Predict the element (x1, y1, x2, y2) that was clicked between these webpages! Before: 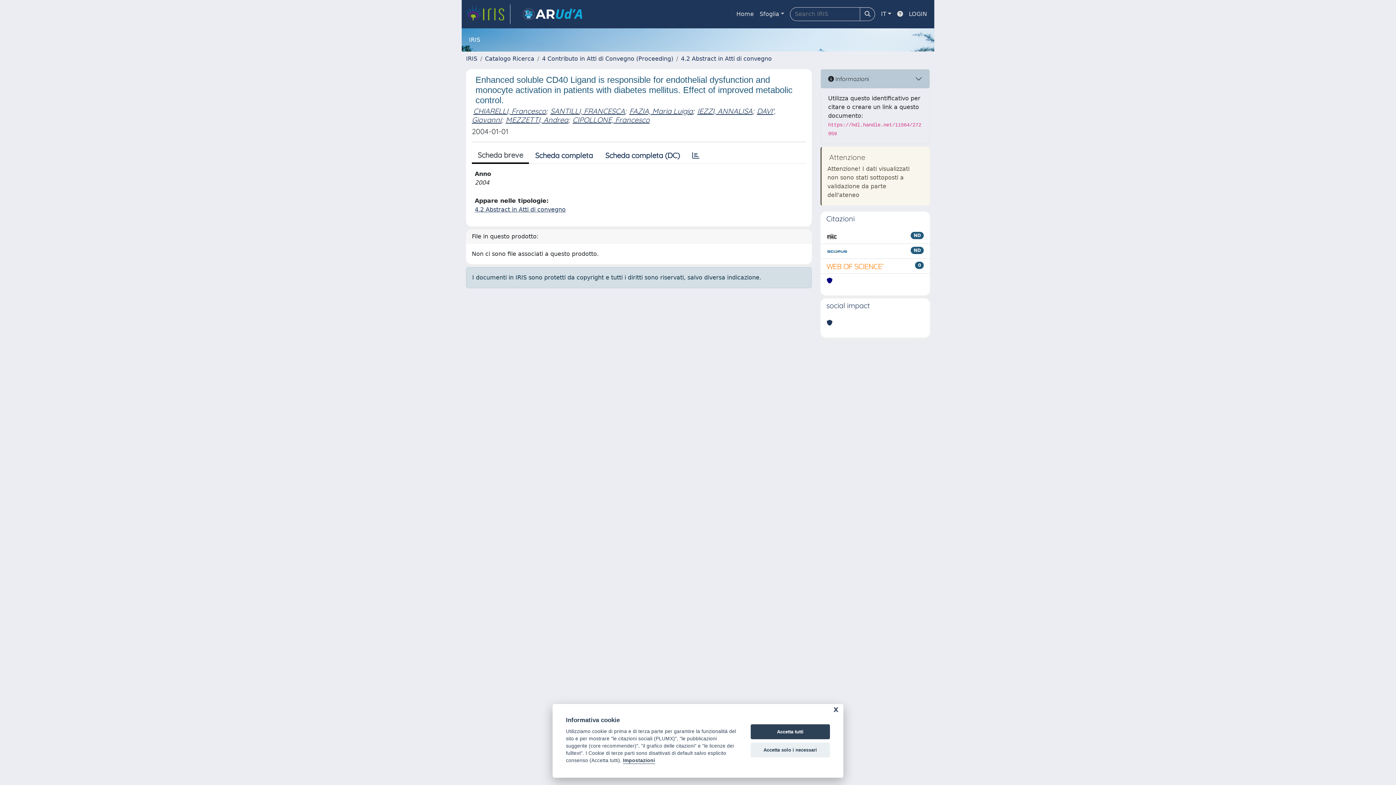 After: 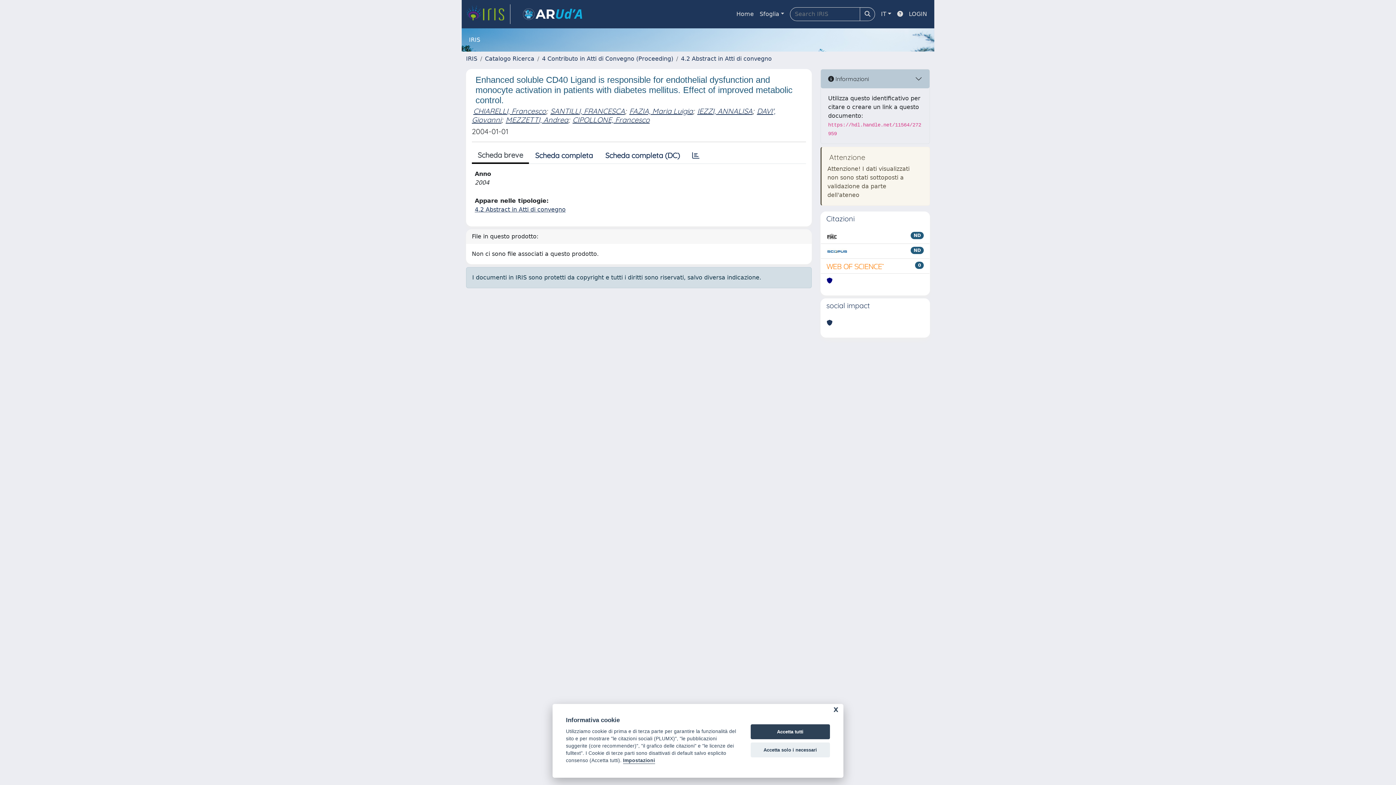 Action: bbox: (826, 246, 847, 255)